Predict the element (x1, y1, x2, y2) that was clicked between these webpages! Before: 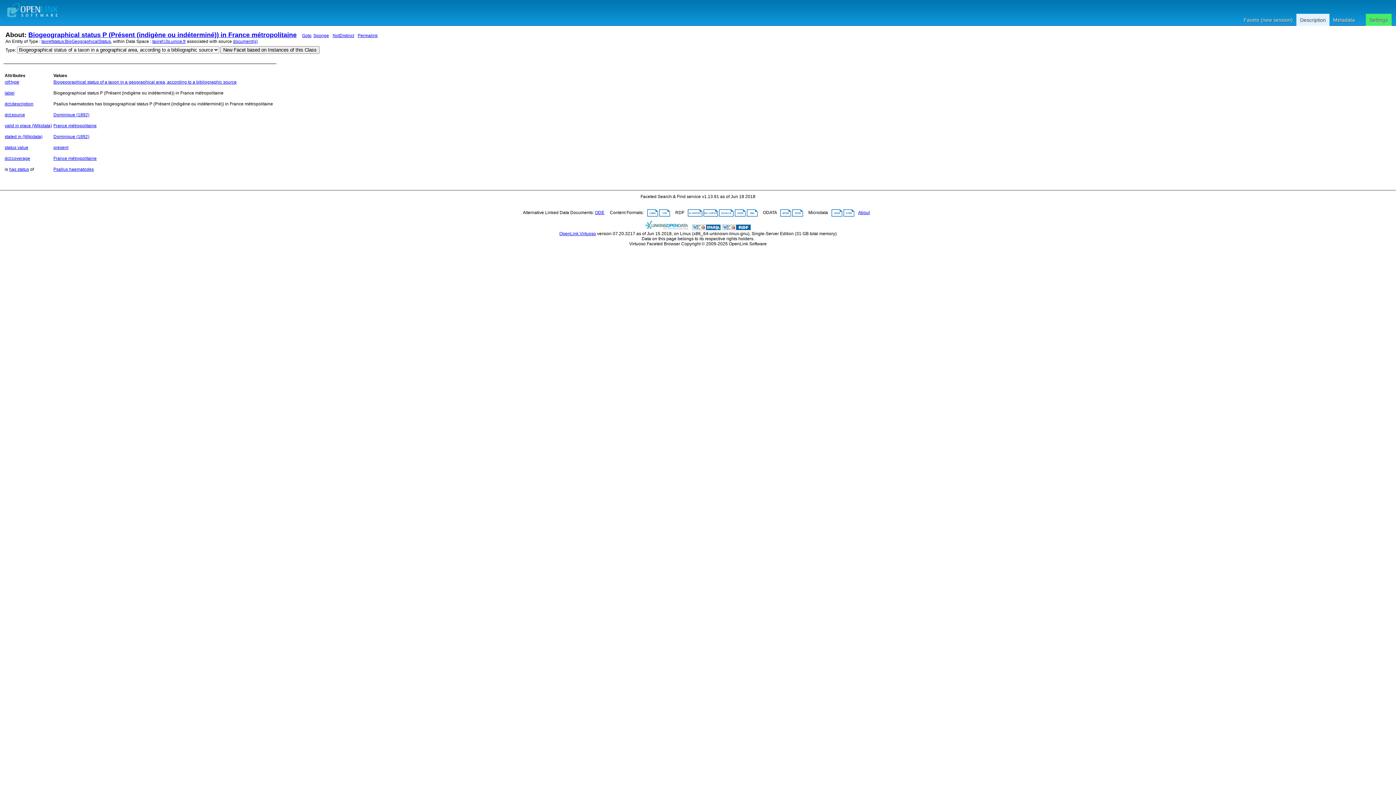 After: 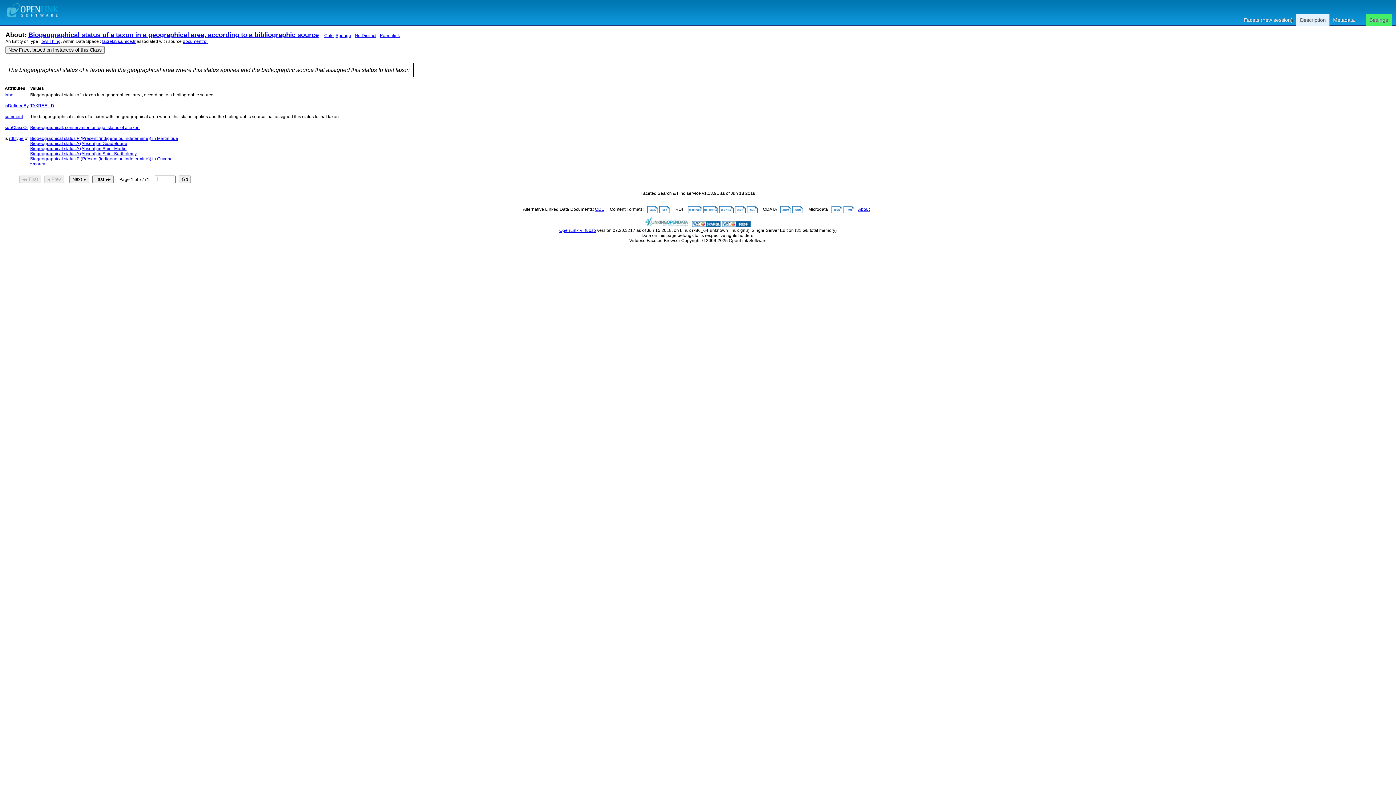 Action: label: taxrefstatus:BioGeographicalStatus bbox: (41, 38, 110, 44)